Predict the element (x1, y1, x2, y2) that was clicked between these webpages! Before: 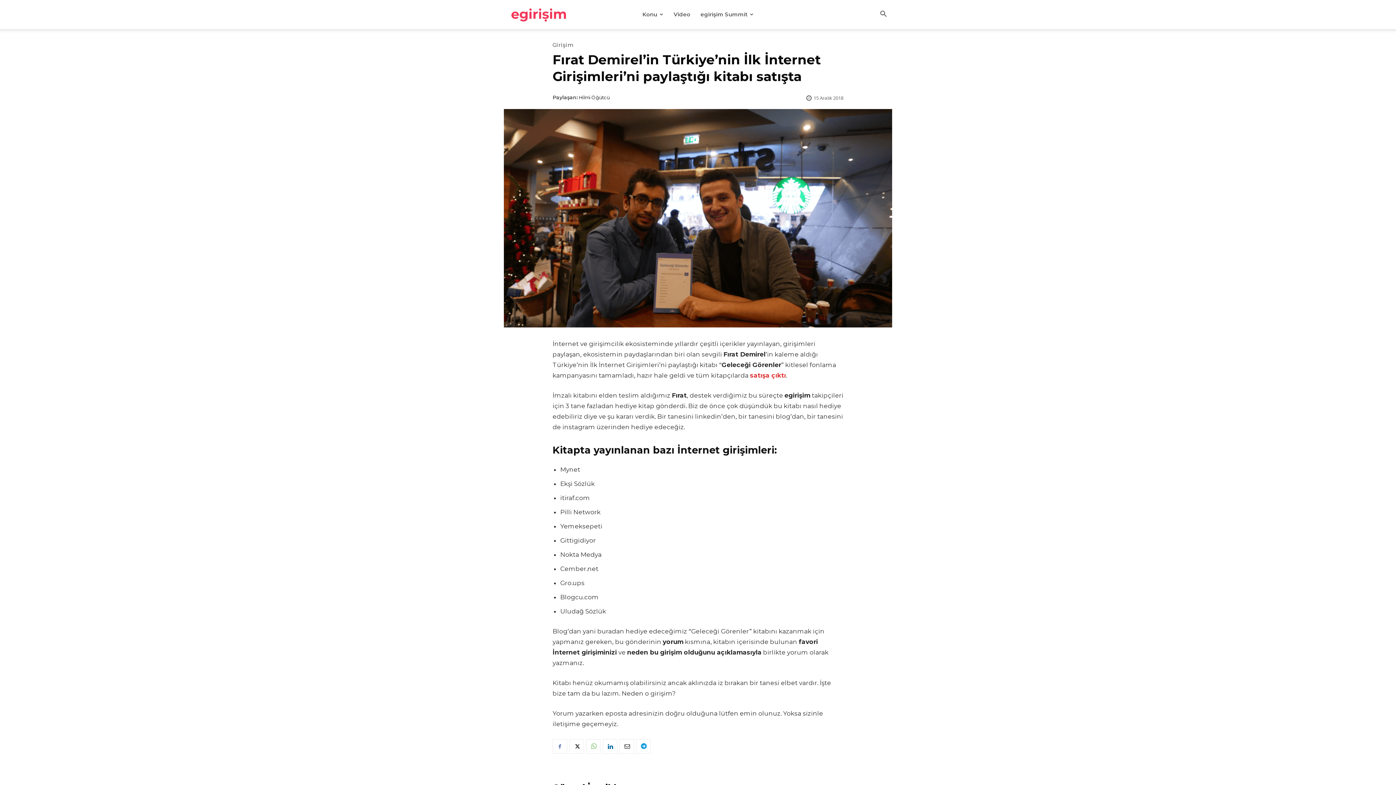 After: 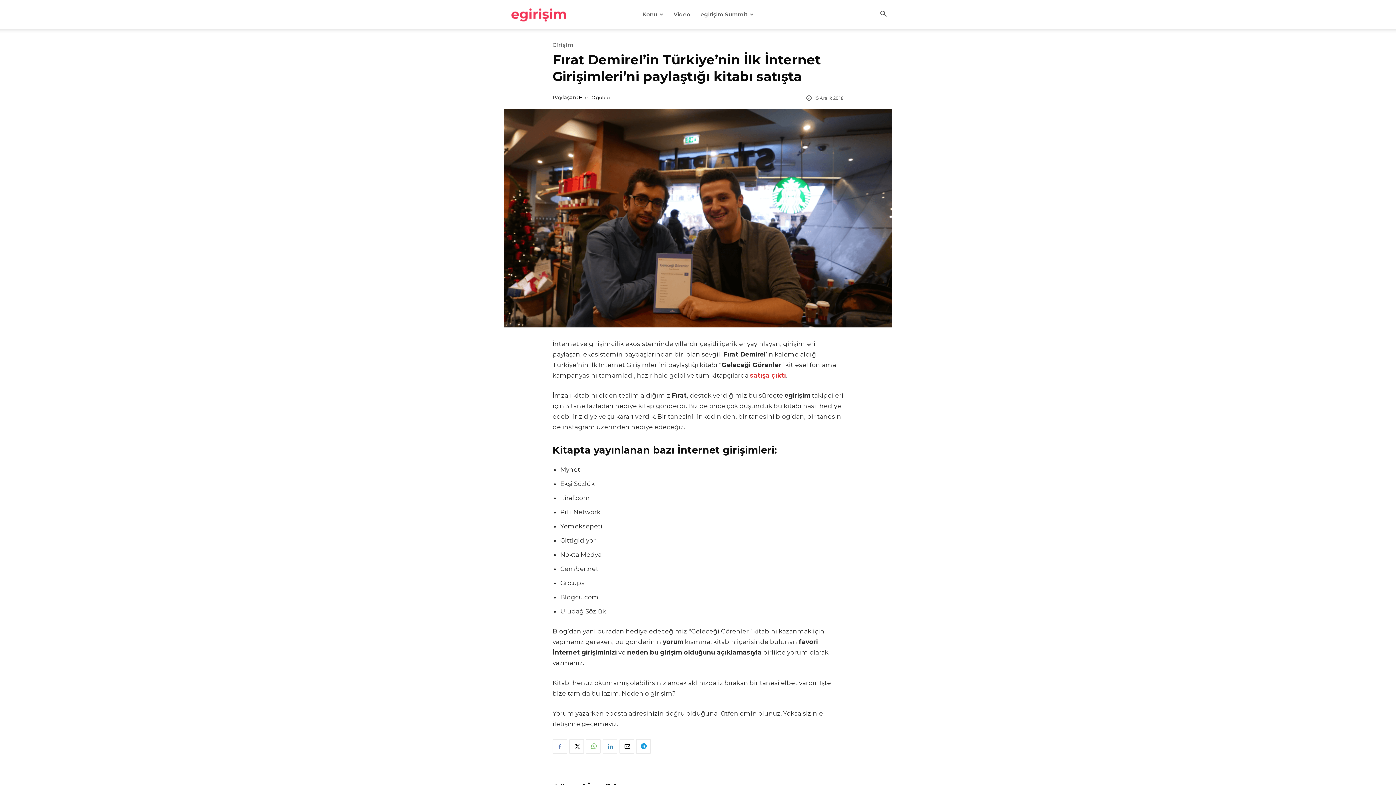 Action: bbox: (602, 739, 617, 754)